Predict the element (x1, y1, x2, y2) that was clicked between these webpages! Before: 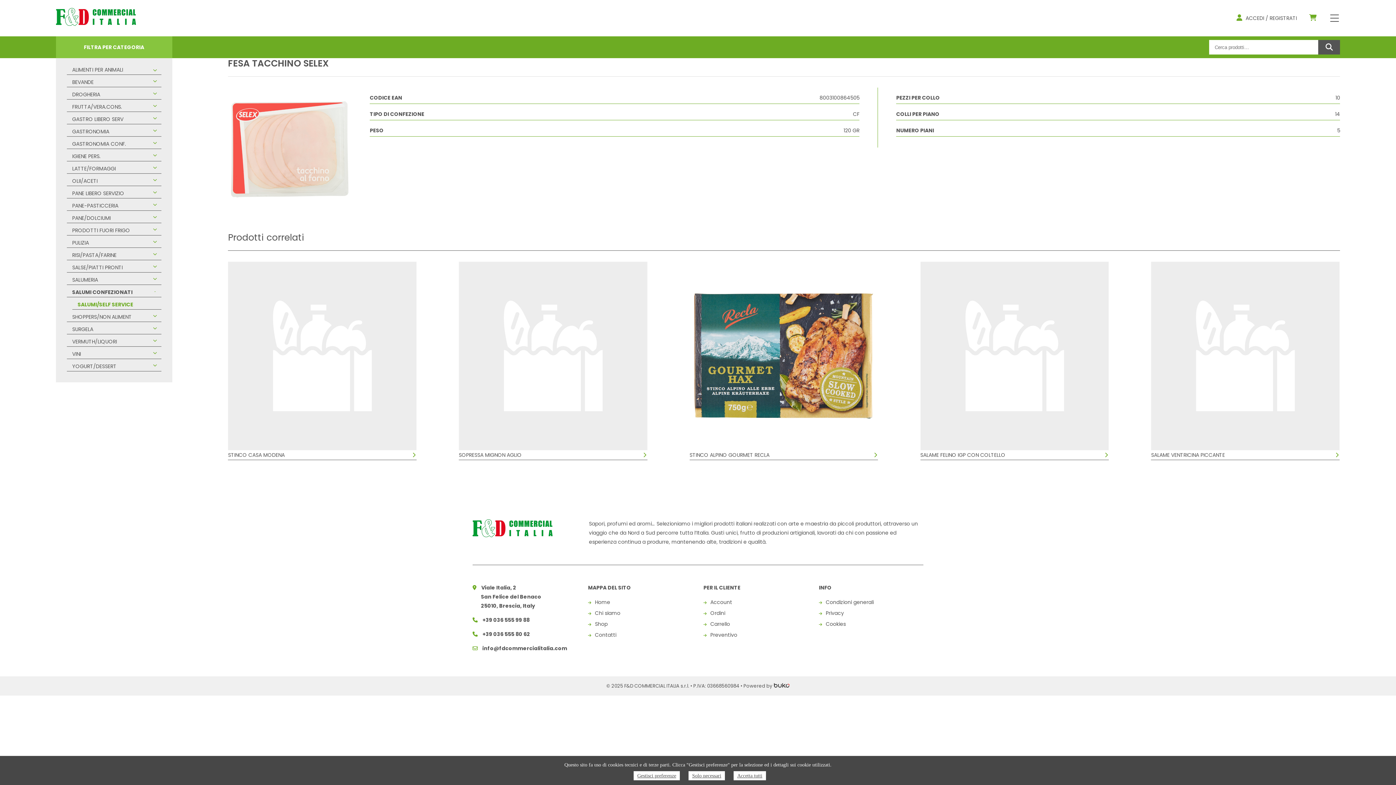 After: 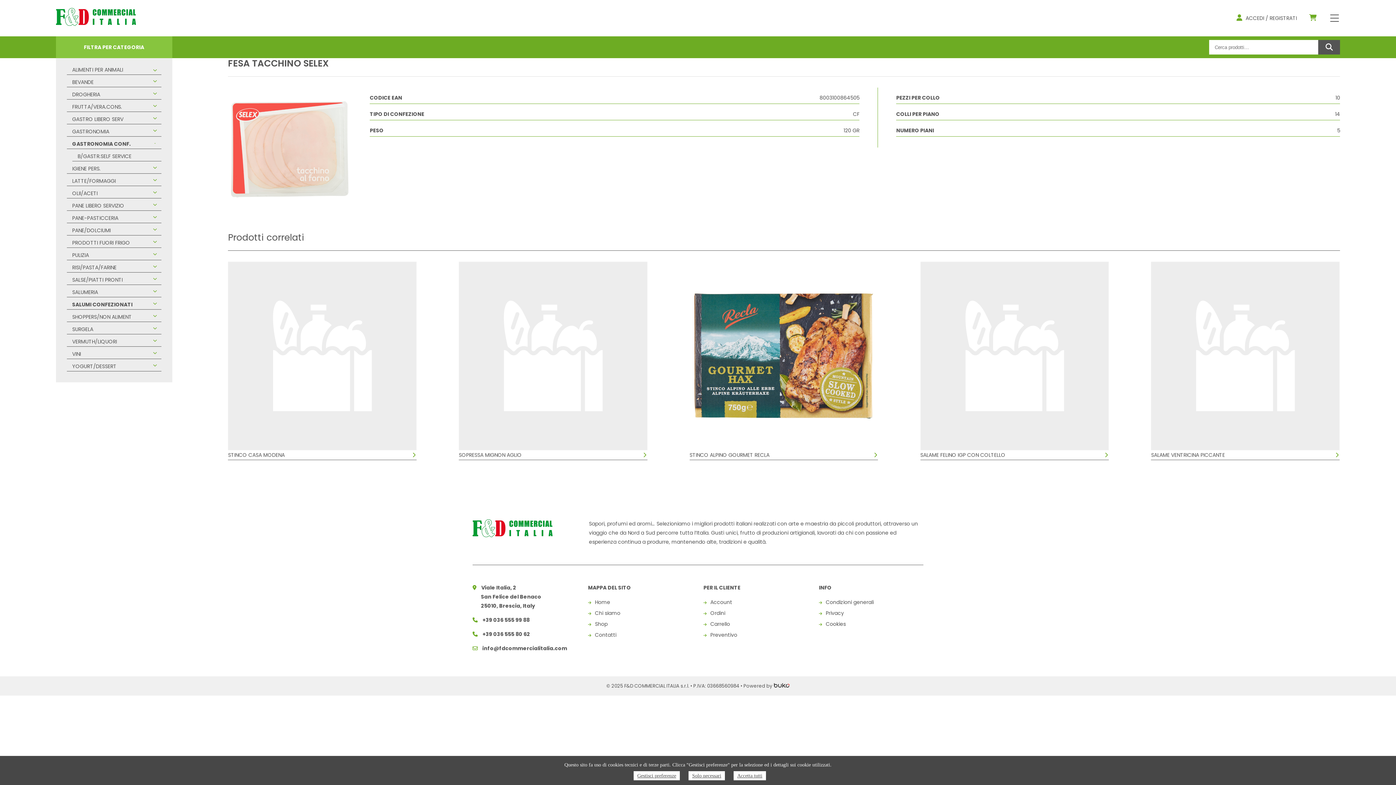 Action: label: GASTRONOMIA CONF. bbox: (66, 136, 161, 149)